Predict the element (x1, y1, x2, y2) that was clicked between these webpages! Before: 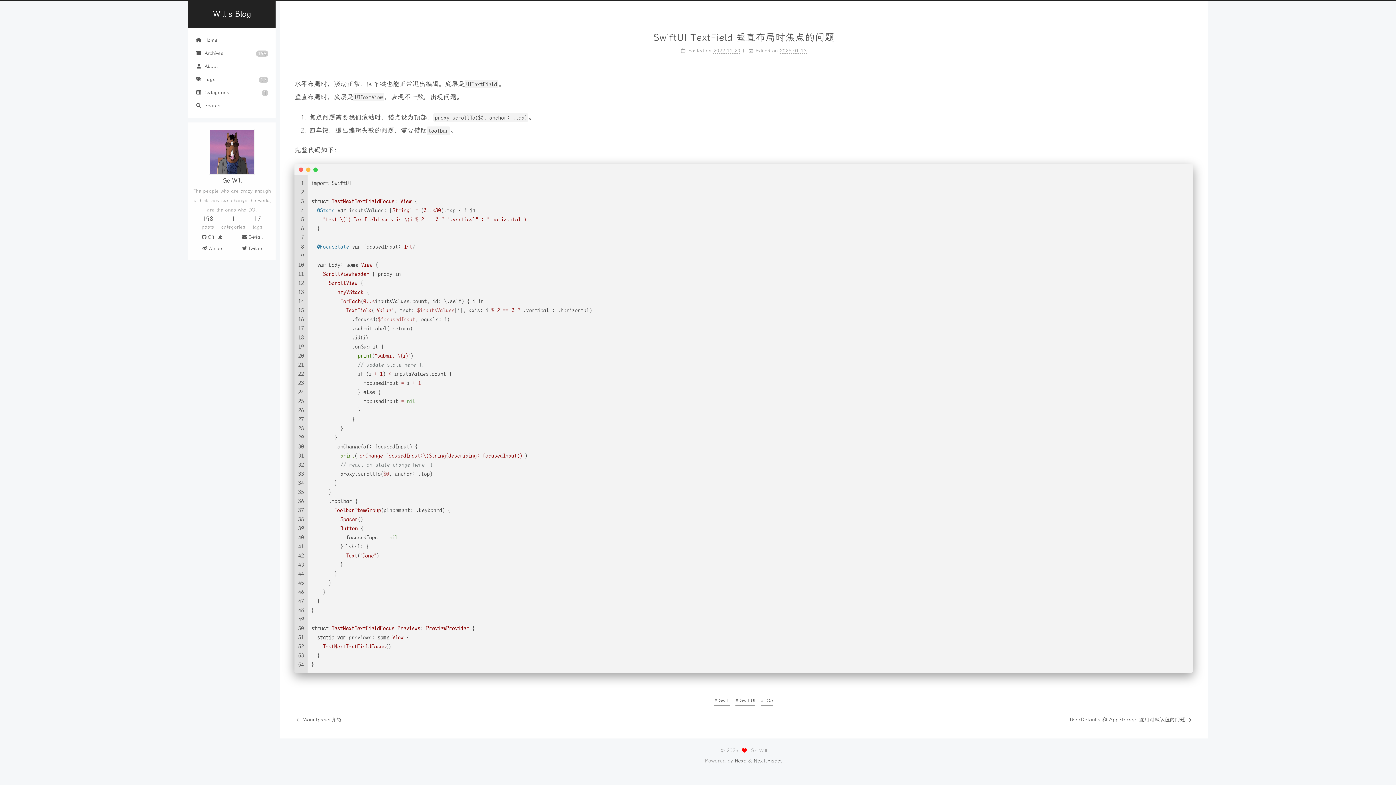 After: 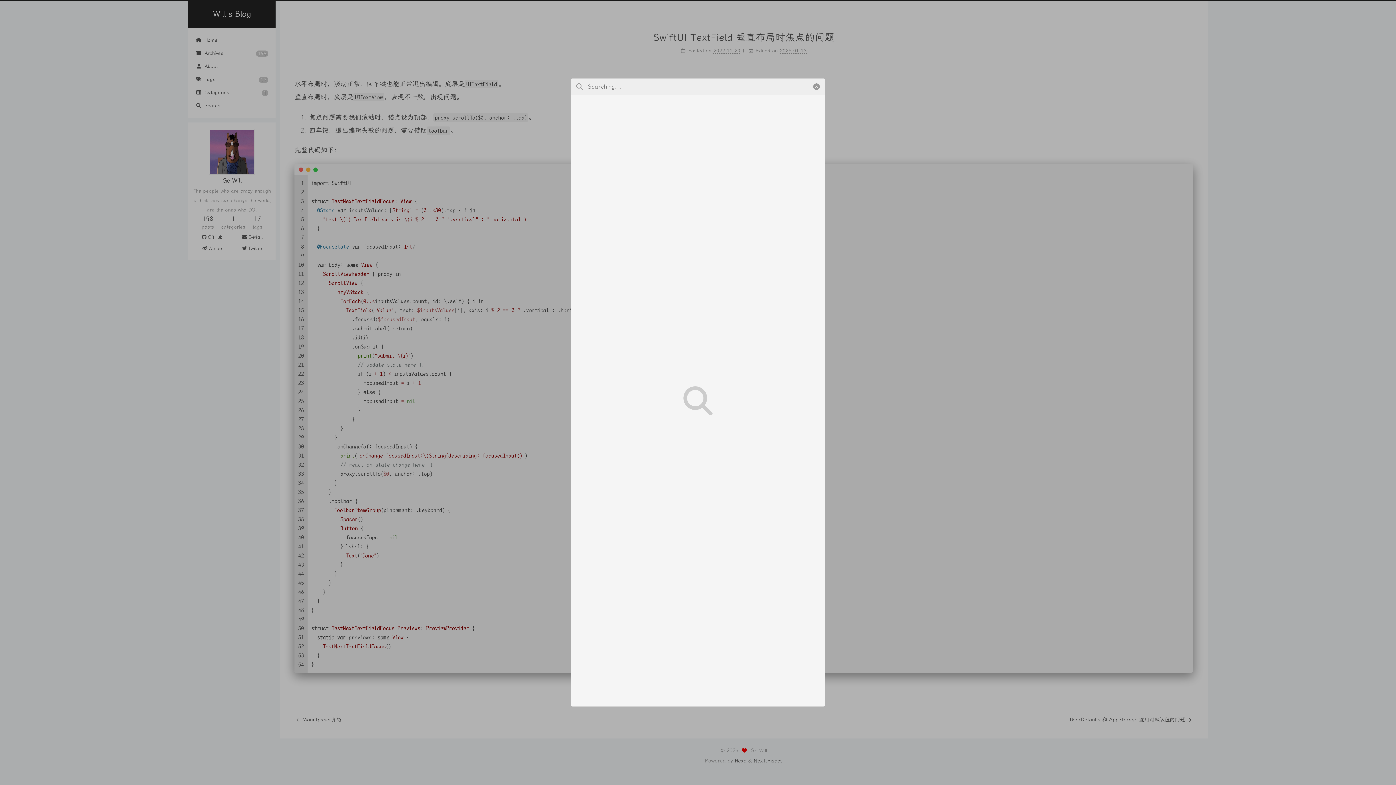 Action: bbox: (188, 99, 275, 112) label: Search